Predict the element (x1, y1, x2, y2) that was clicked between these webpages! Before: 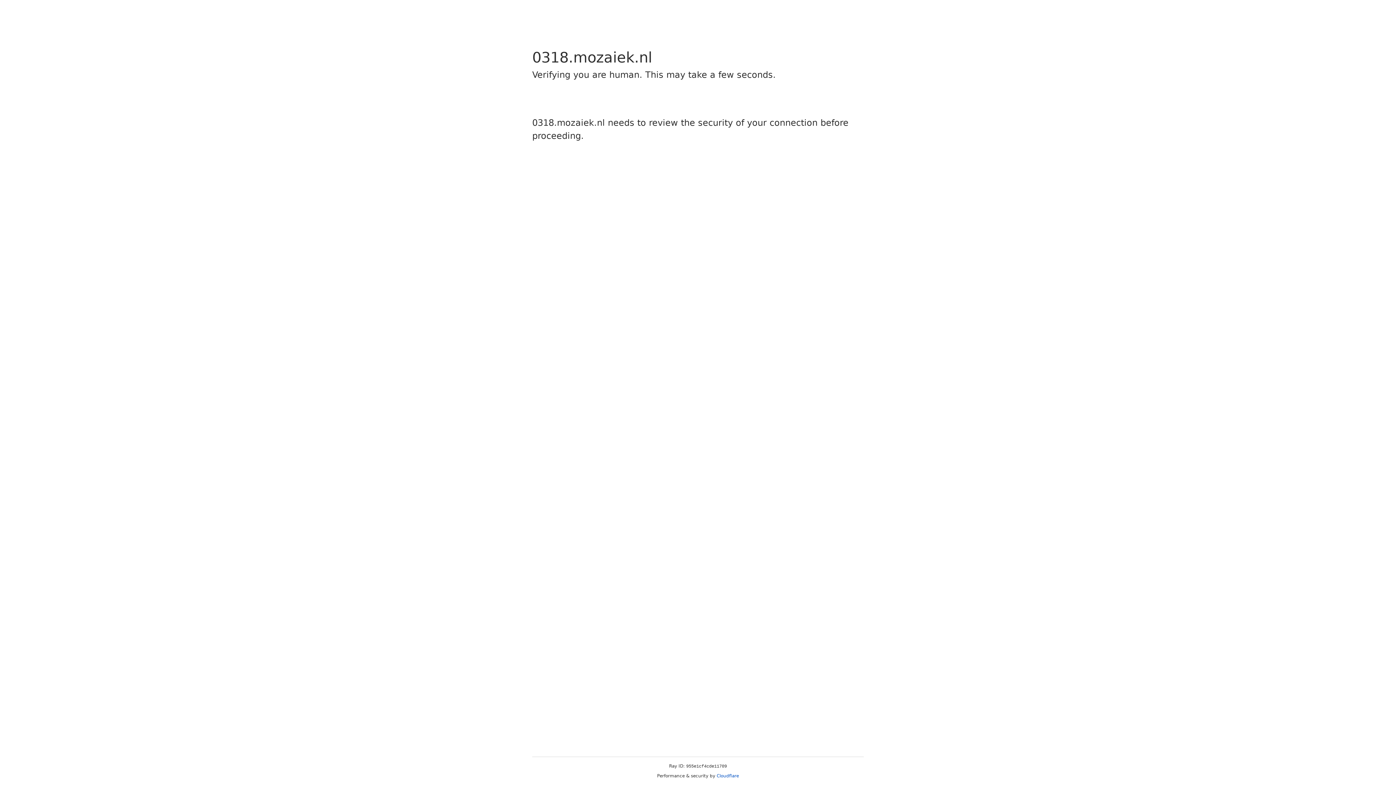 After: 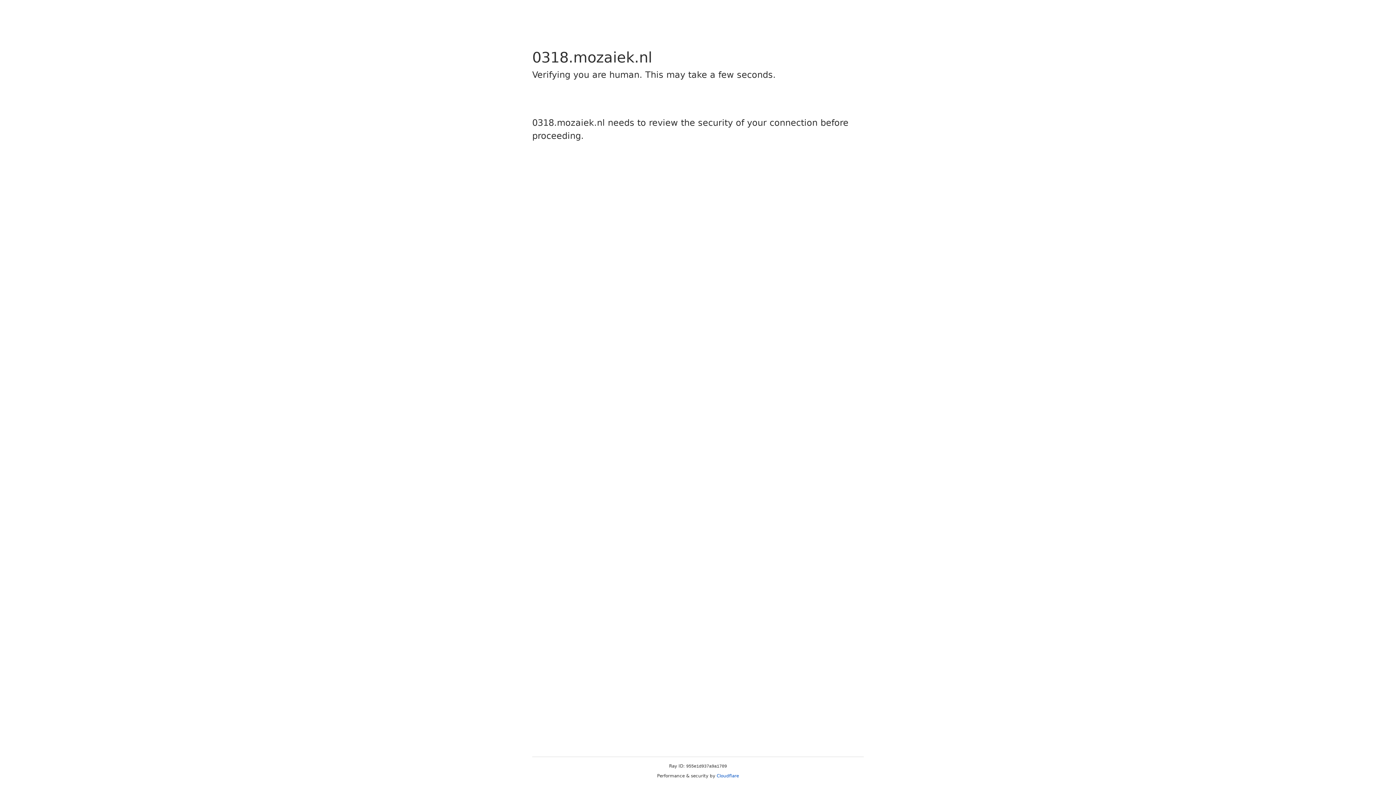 Action: bbox: (716, 773, 739, 778) label: Cloudflare